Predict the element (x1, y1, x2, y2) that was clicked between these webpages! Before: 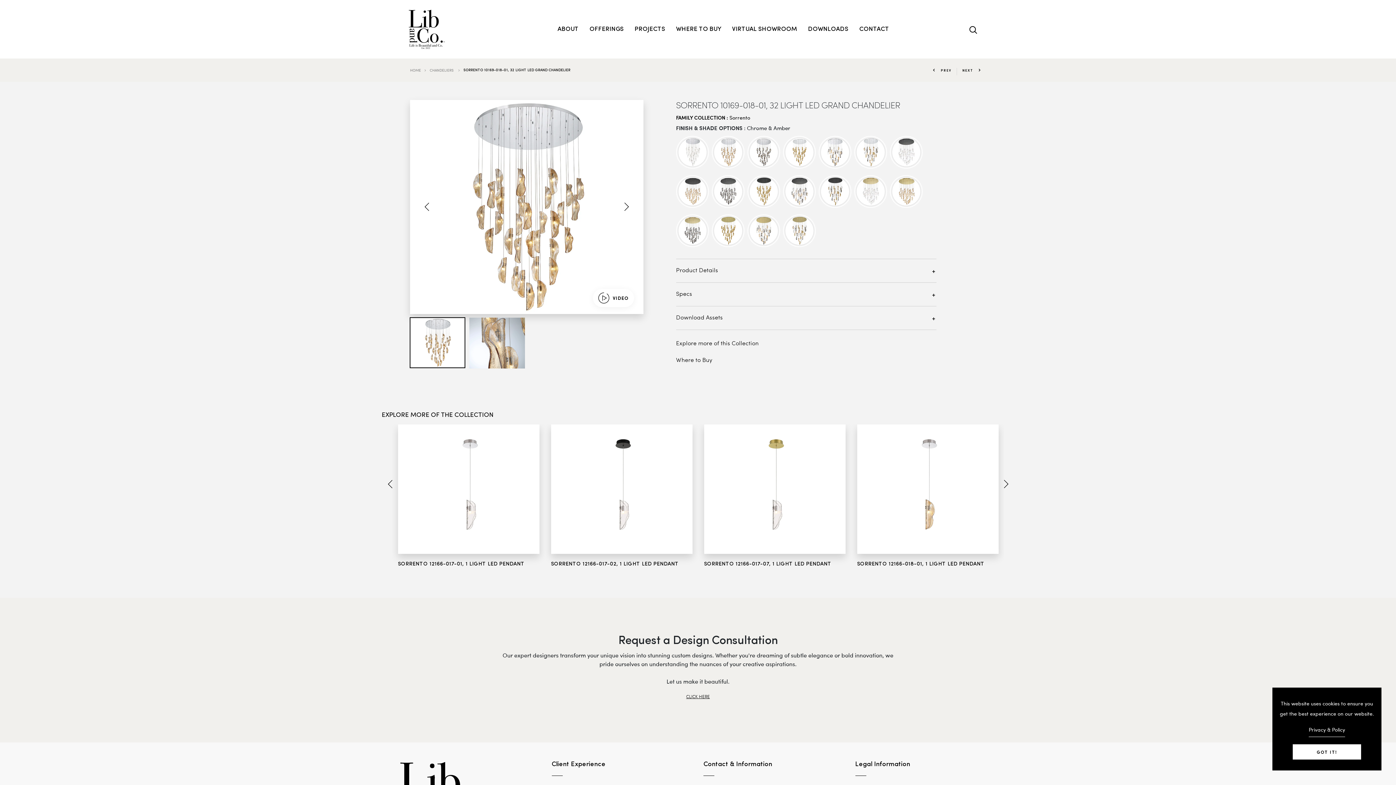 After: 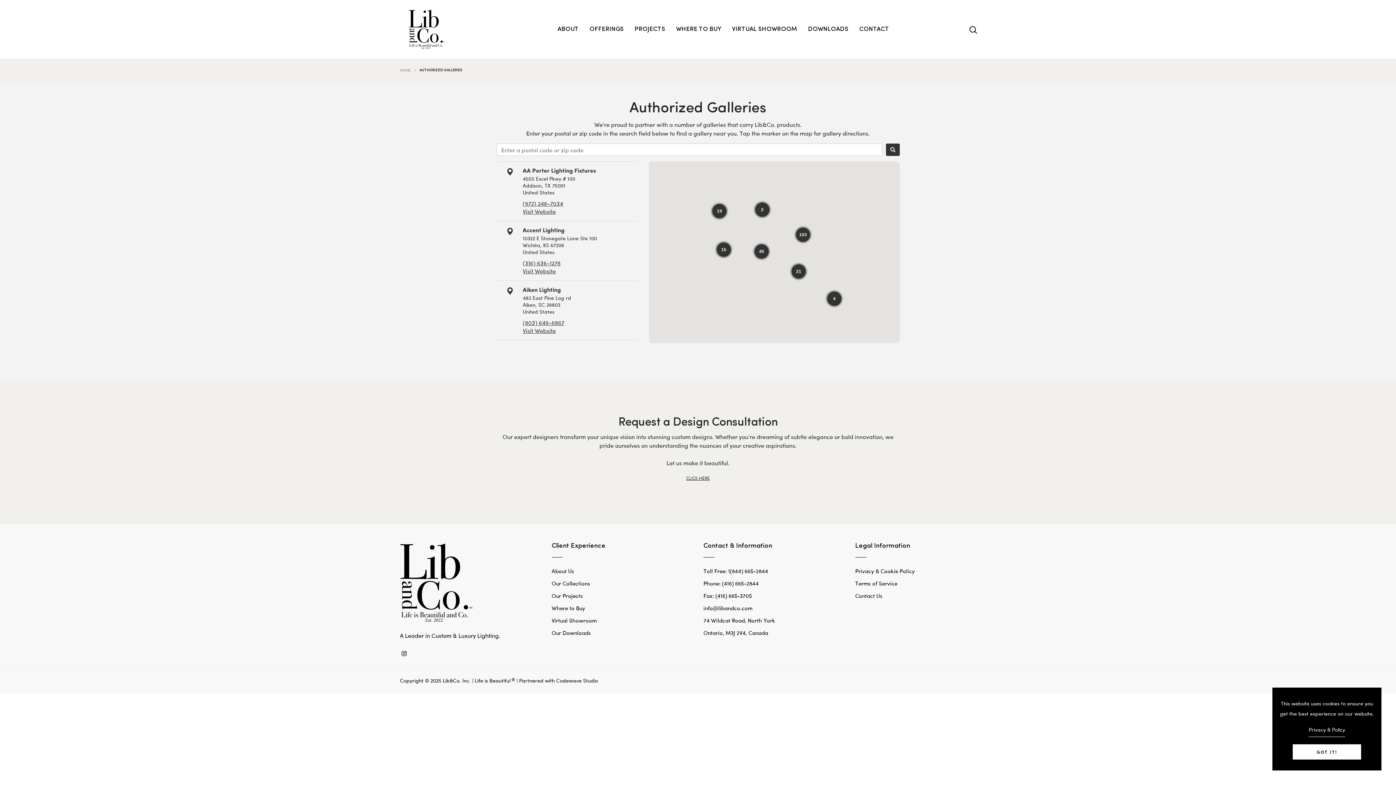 Action: label: Where to Buy bbox: (676, 352, 758, 369)